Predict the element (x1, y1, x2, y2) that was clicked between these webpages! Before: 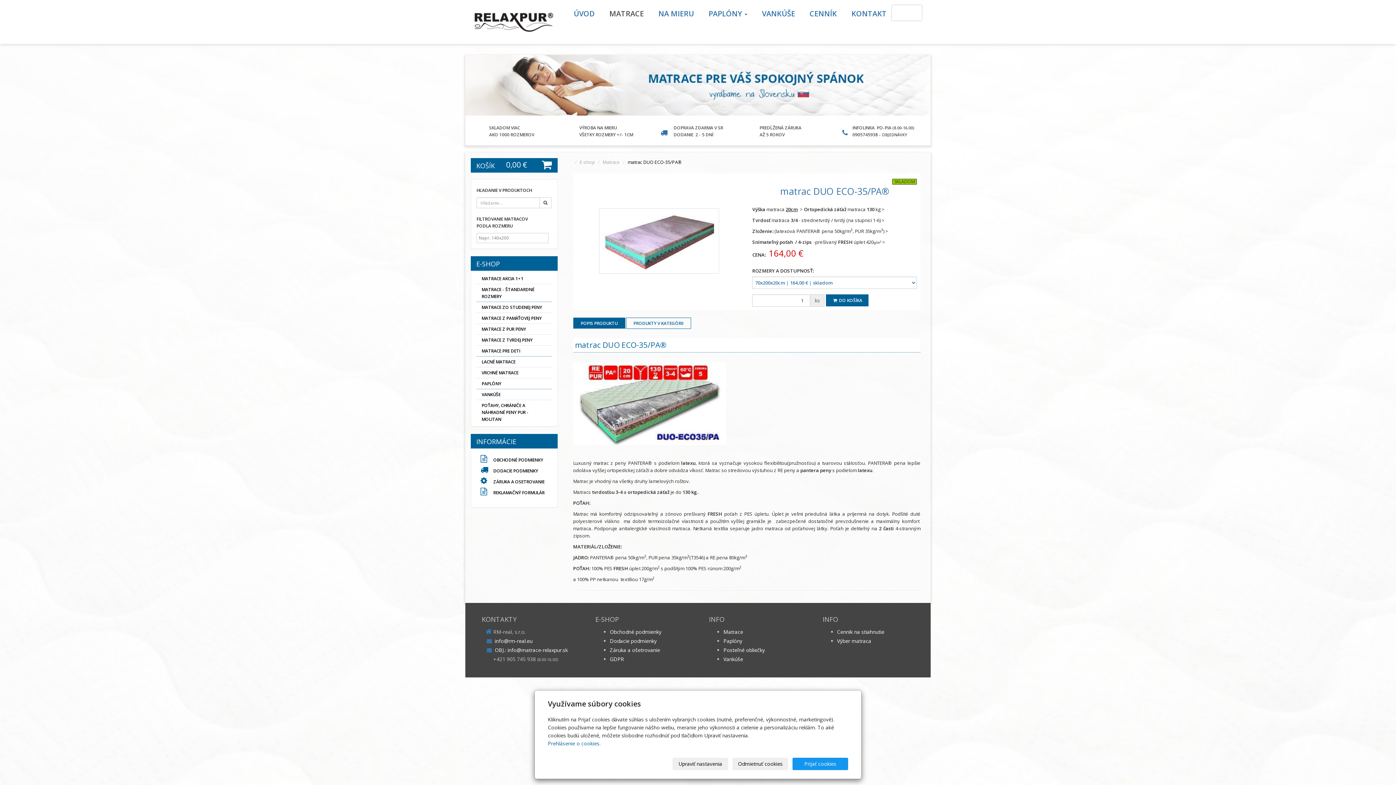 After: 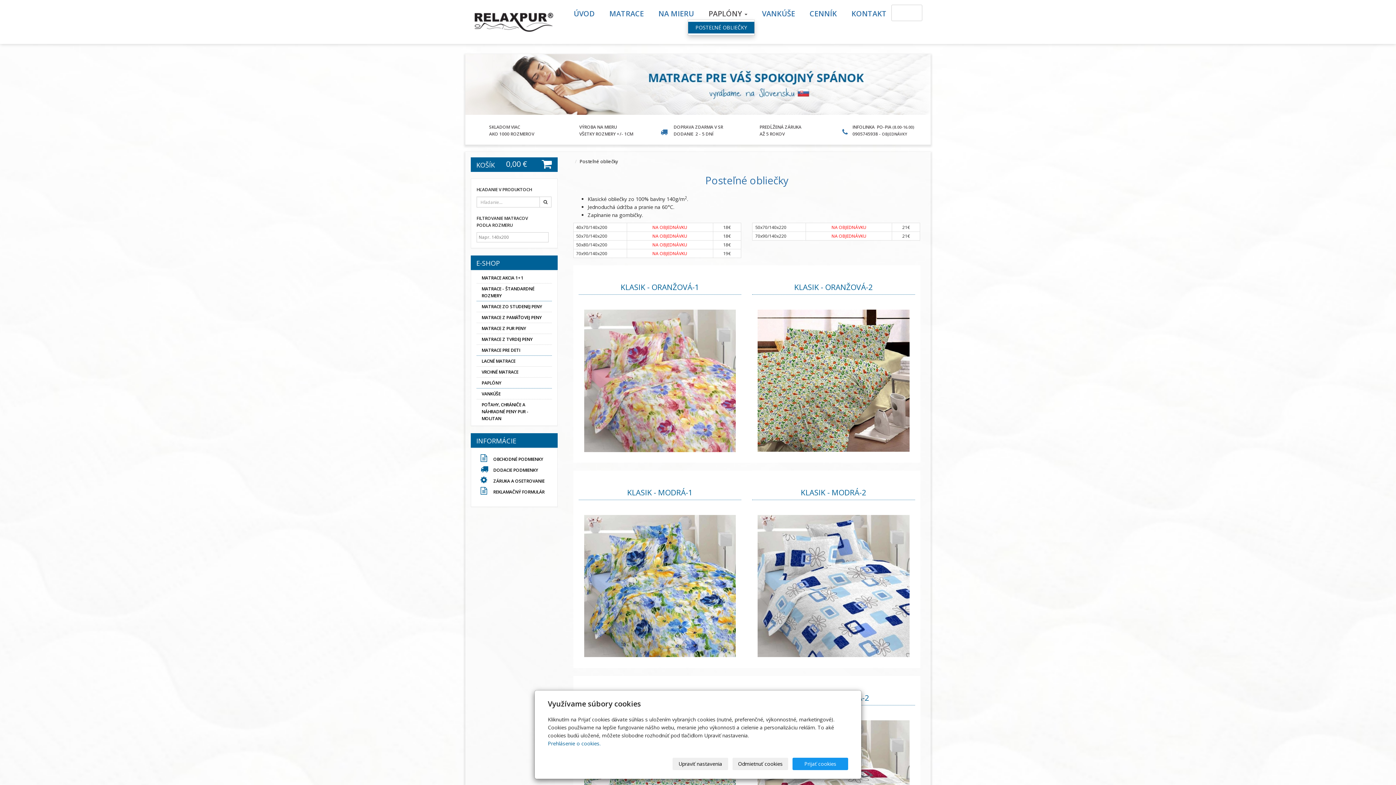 Action: label: Posteľné obliečky bbox: (723, 646, 765, 653)